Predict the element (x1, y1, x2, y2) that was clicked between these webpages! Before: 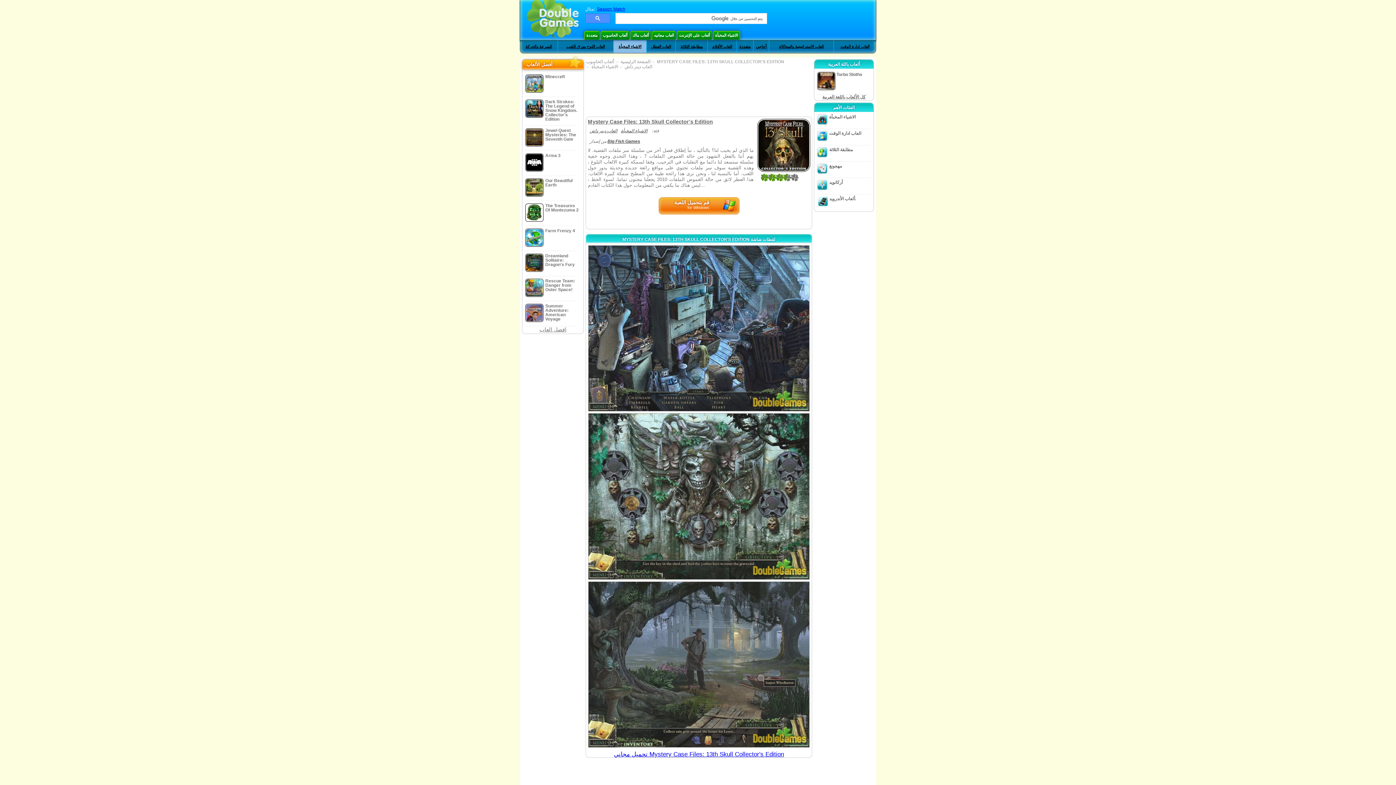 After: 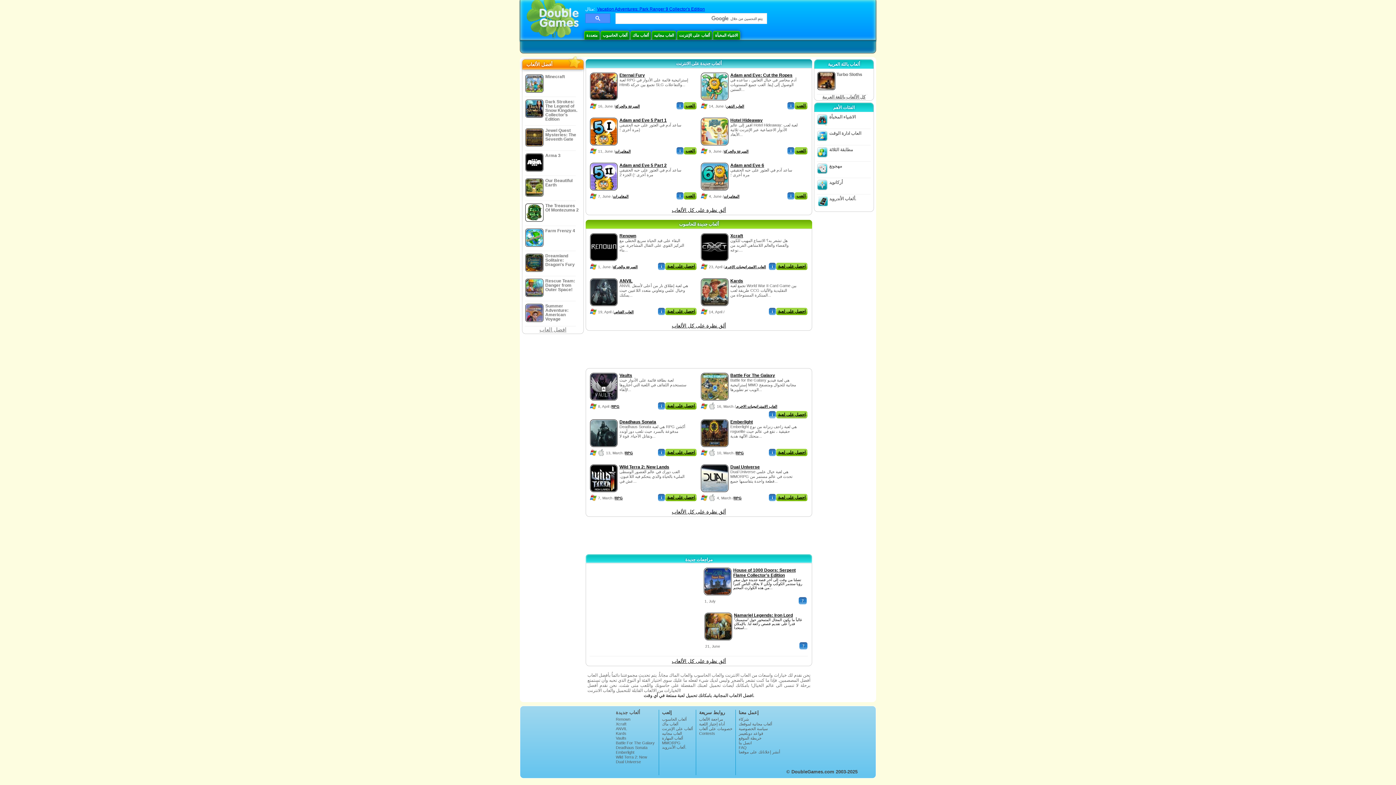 Action: label: الصفحة الرئيسية bbox: (620, 59, 650, 64)